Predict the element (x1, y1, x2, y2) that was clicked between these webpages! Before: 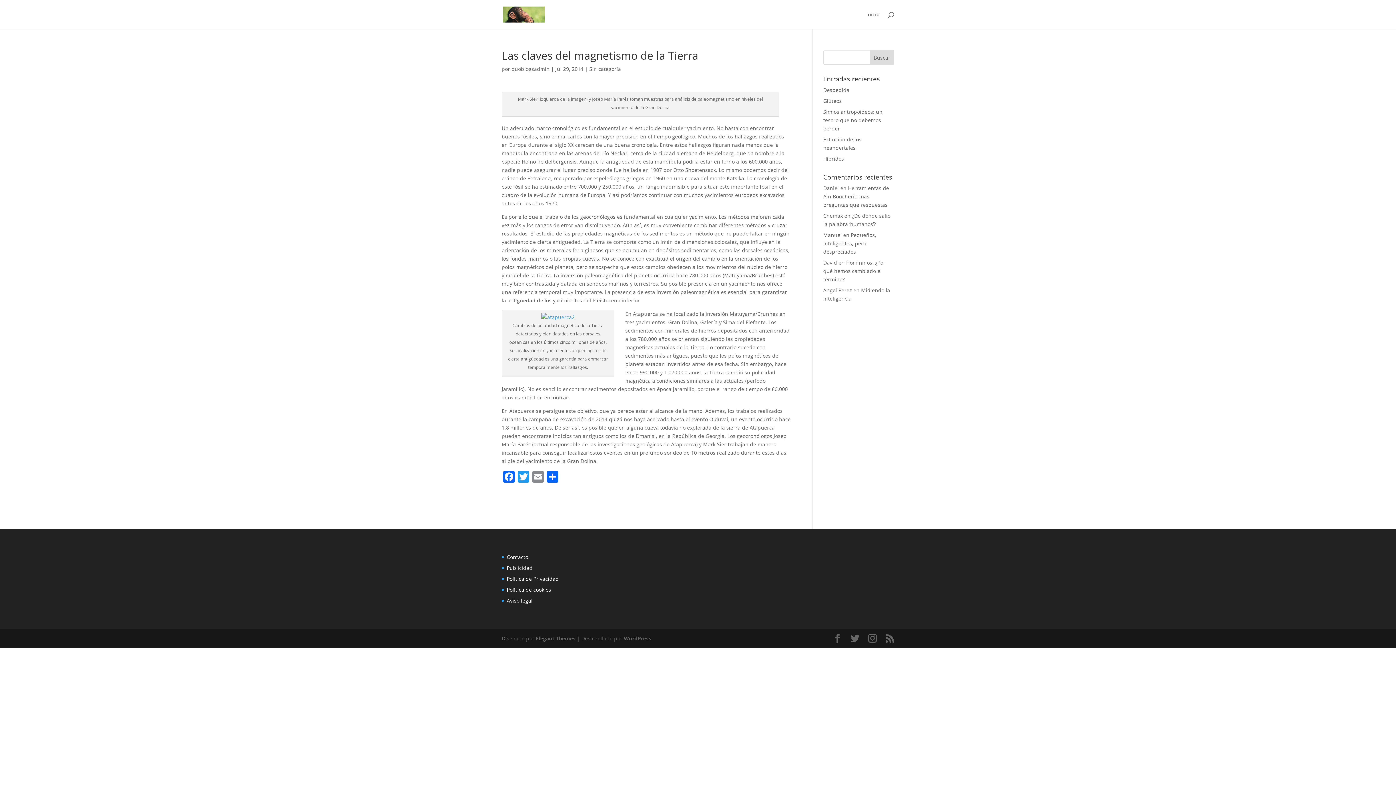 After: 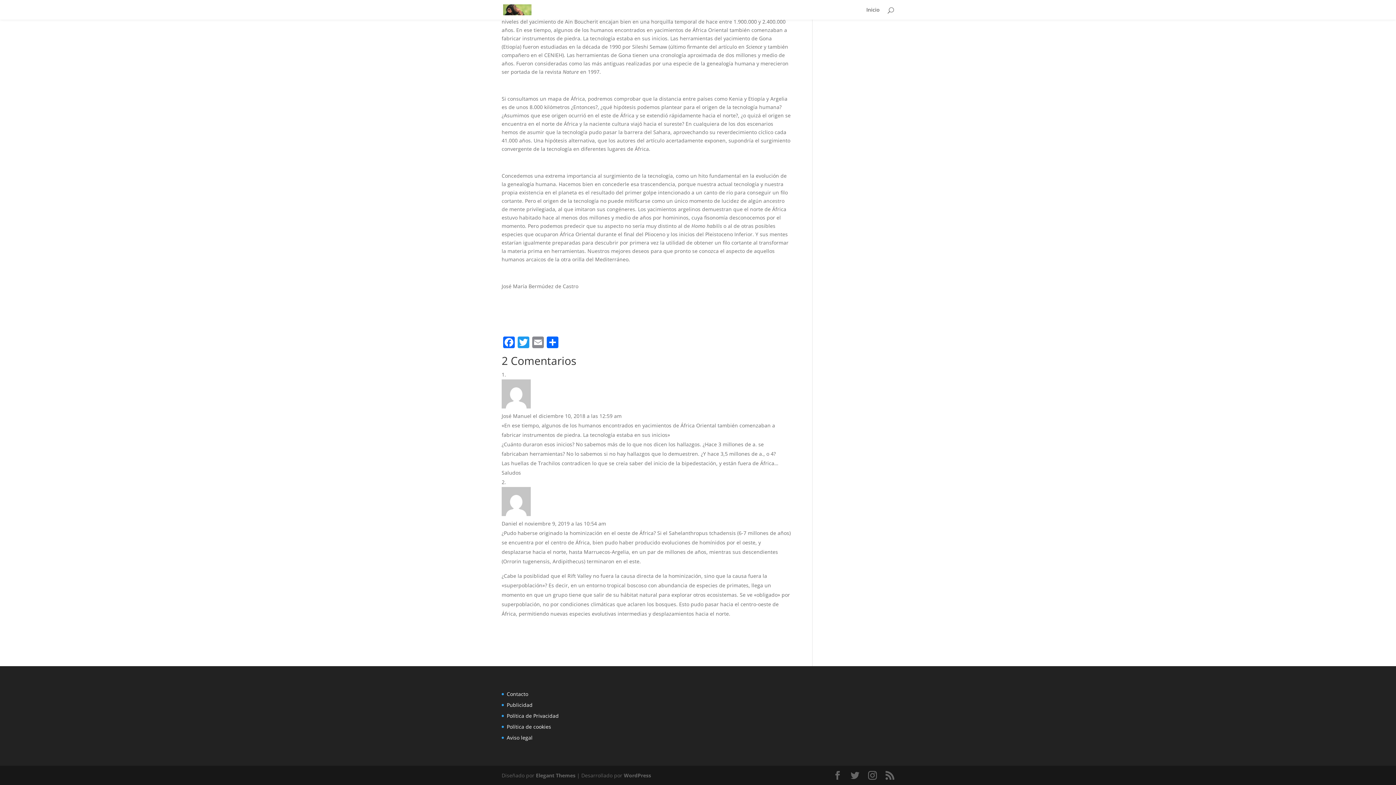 Action: label: Herramientas de Ain Boucherit: más preguntas que respuestas bbox: (823, 184, 889, 208)